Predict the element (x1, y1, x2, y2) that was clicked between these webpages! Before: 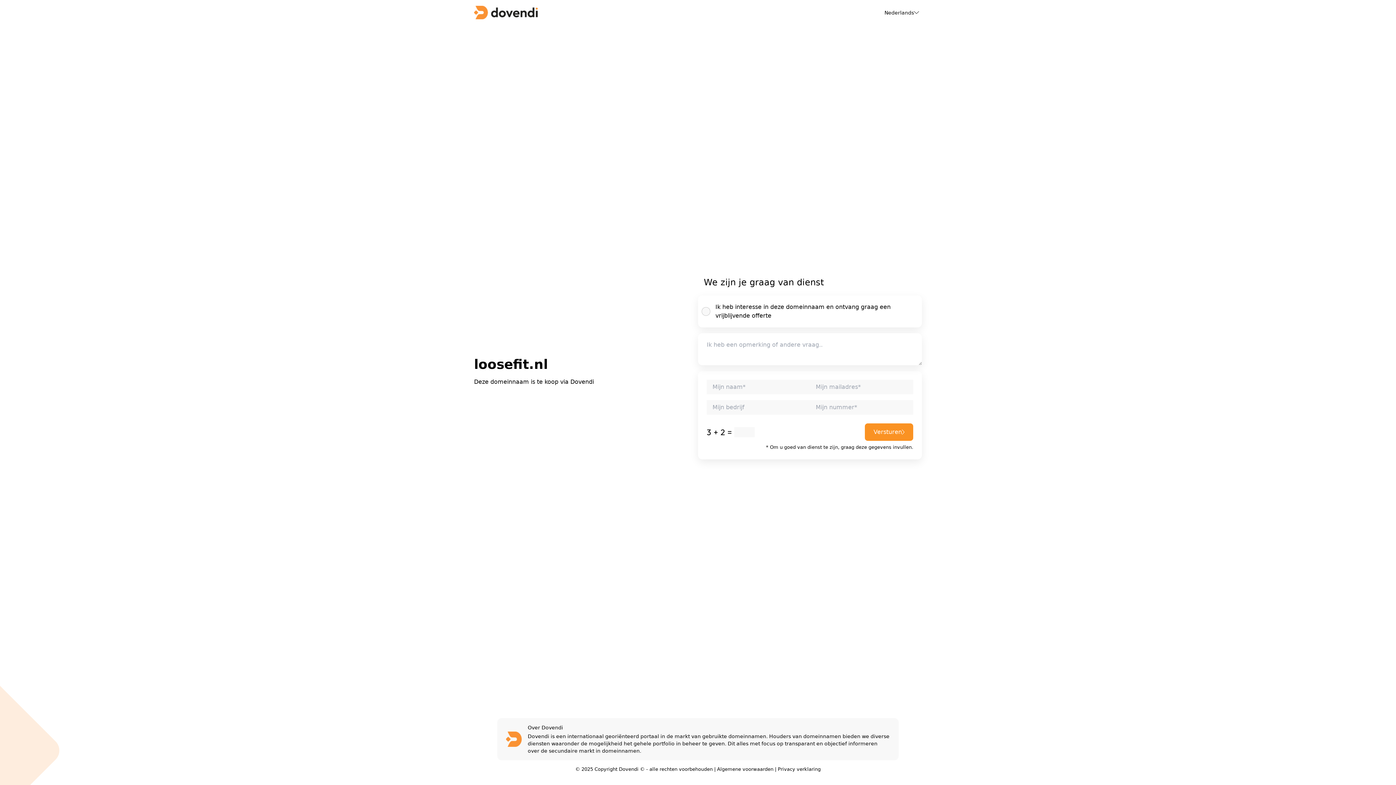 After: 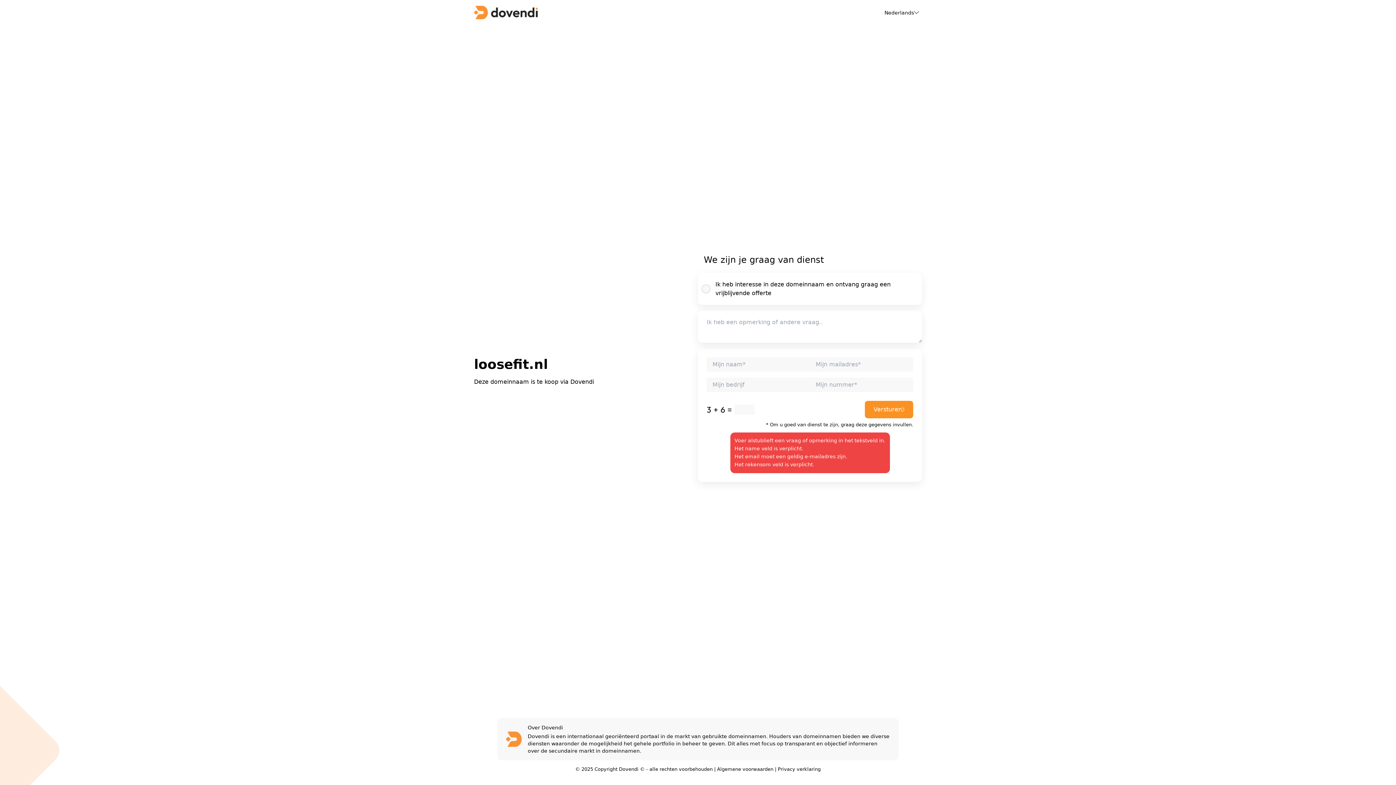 Action: label: Versturen bbox: (865, 423, 913, 441)